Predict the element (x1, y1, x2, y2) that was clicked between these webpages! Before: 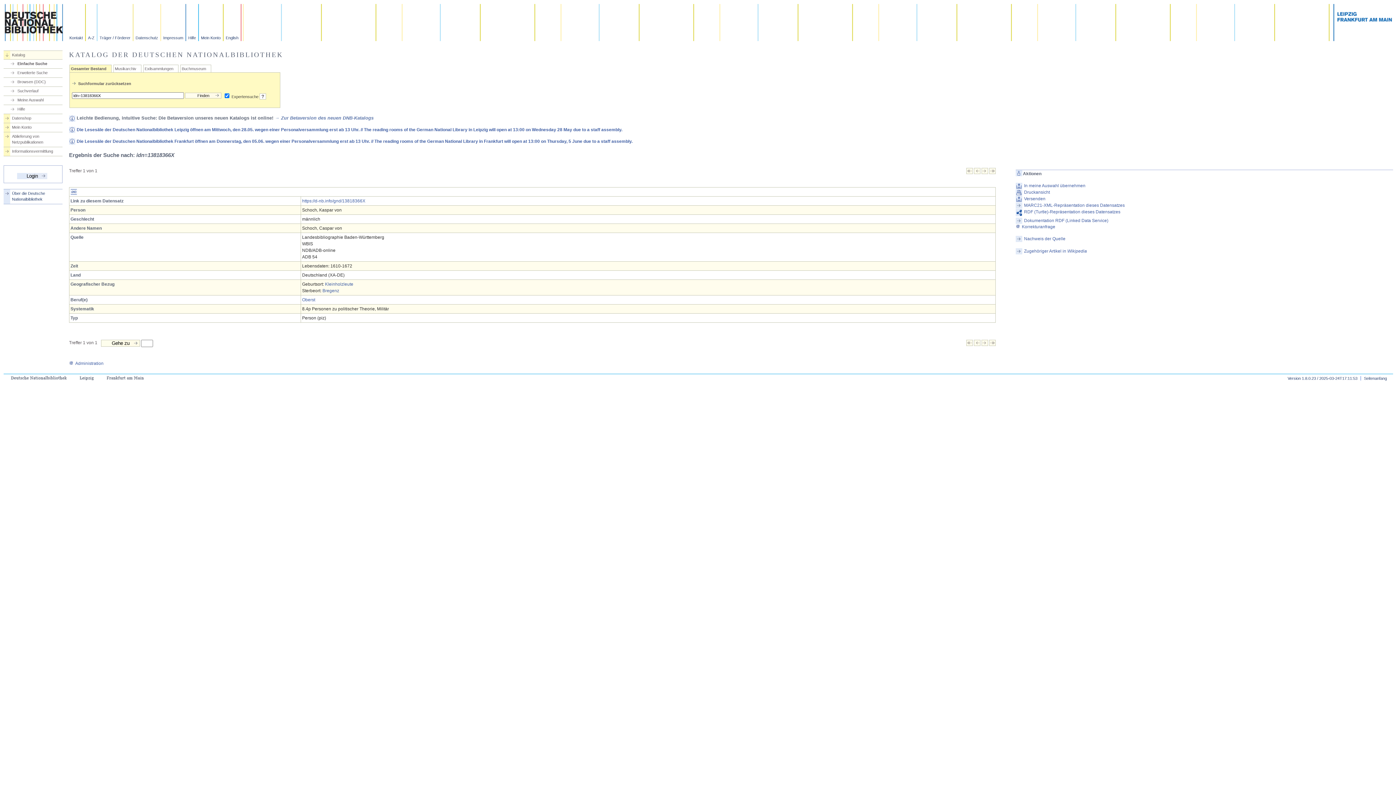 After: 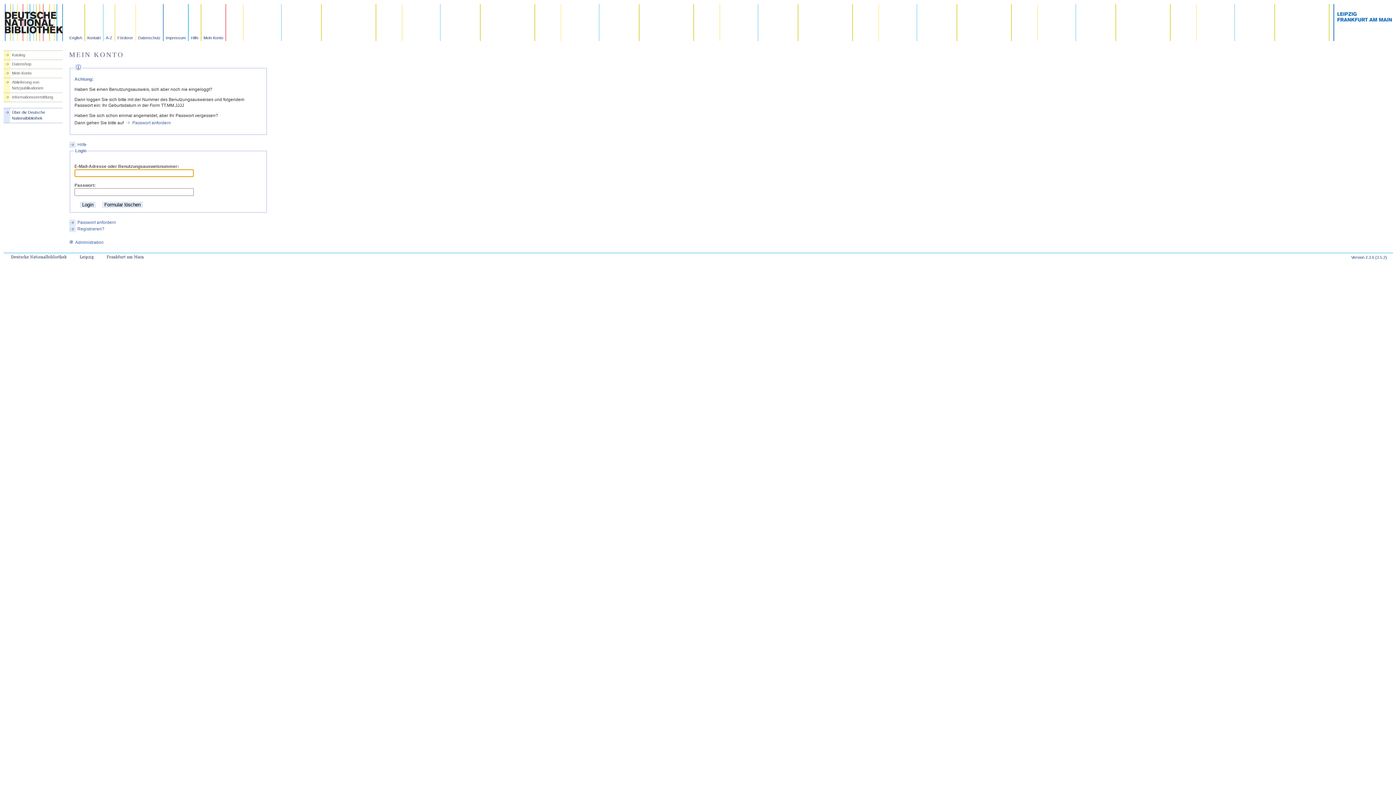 Action: label: Mein Konto bbox: (198, 4, 223, 41)